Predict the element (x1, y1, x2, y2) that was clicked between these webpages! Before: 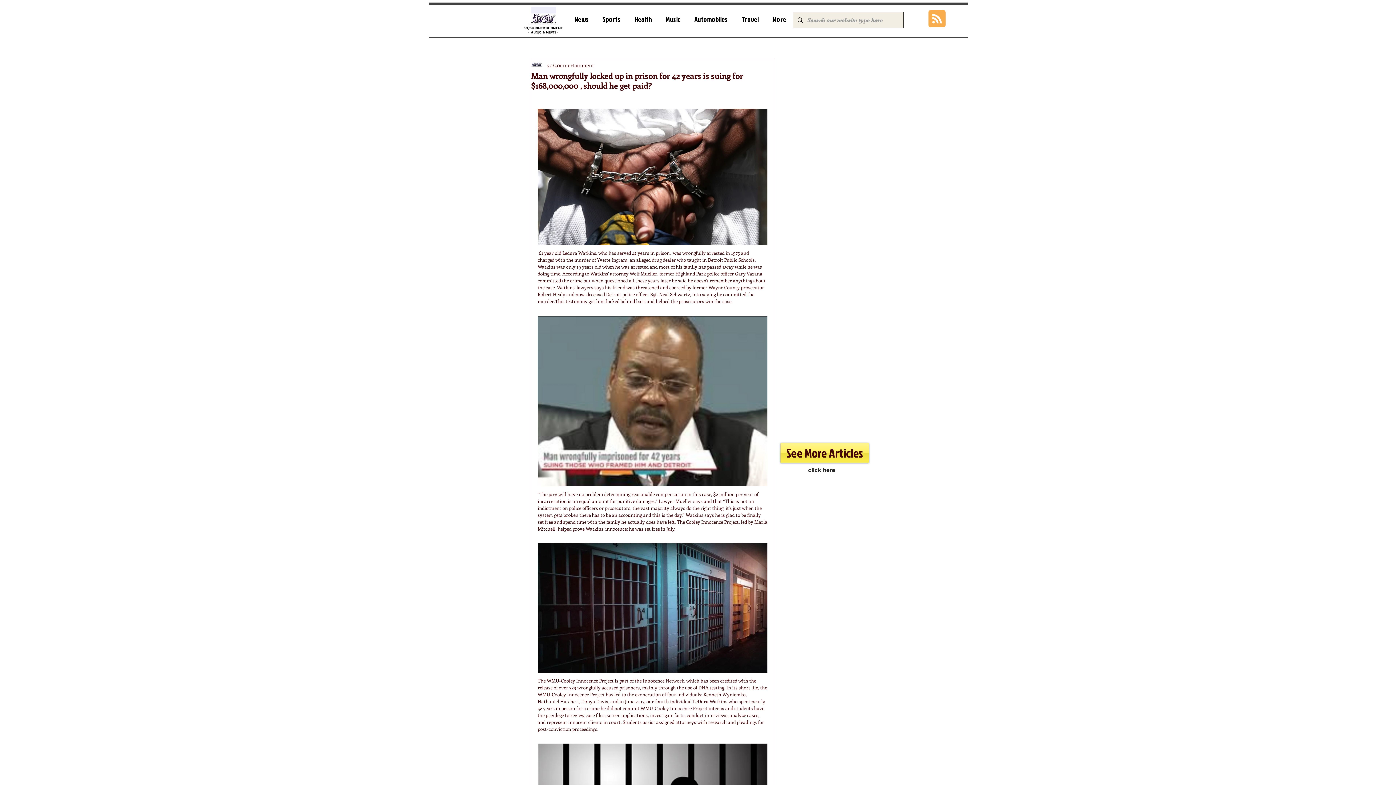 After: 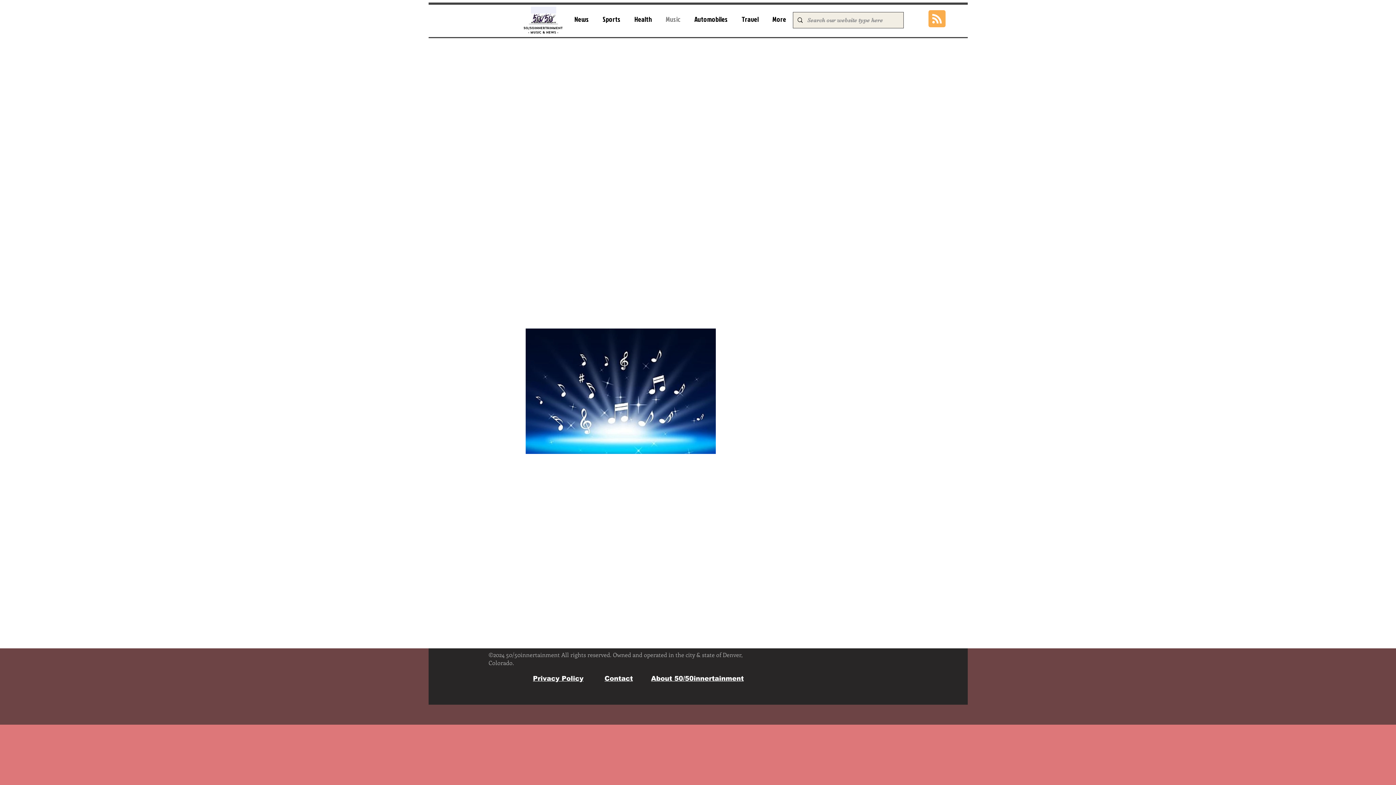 Action: bbox: (658, 2, 687, 29) label: Music